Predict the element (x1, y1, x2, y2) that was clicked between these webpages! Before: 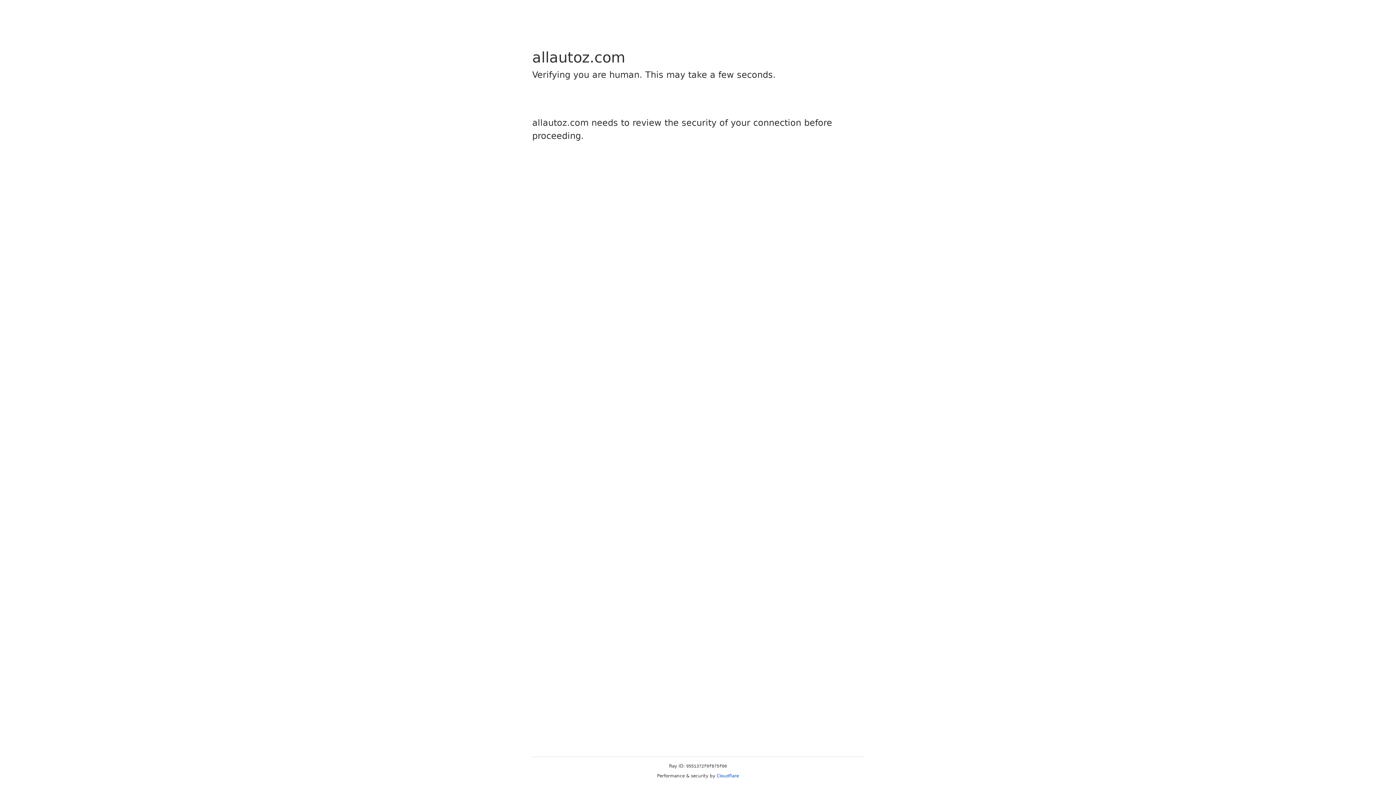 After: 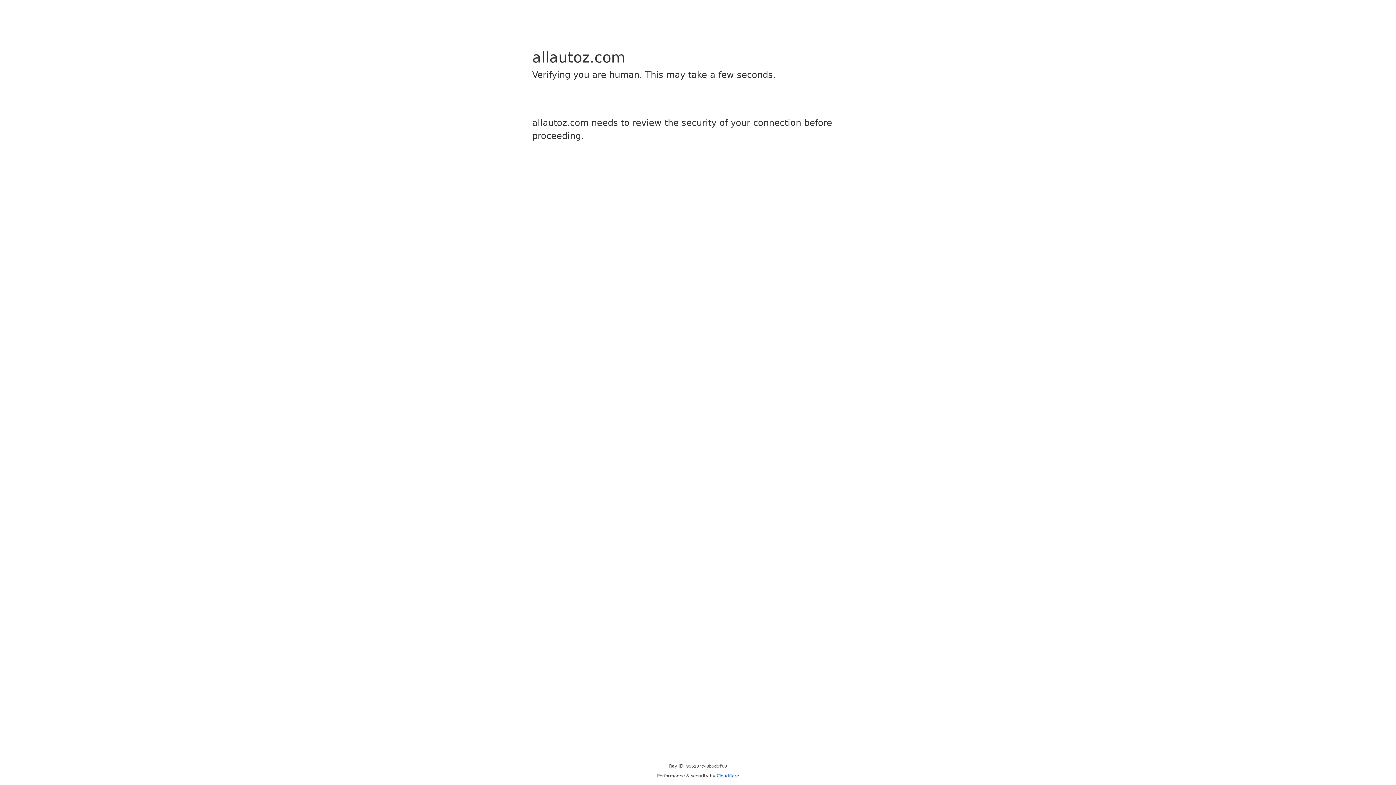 Action: label: Cloudflare bbox: (716, 773, 739, 778)